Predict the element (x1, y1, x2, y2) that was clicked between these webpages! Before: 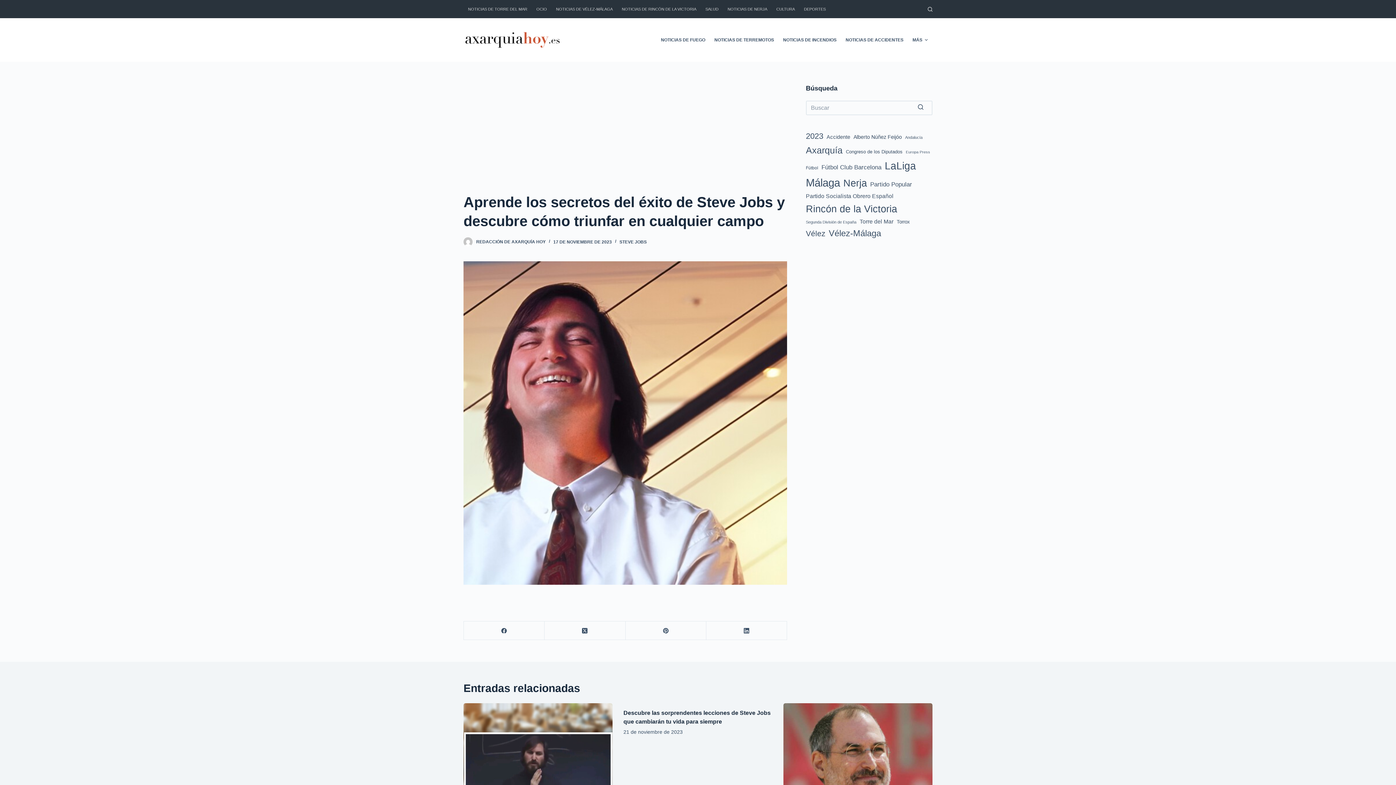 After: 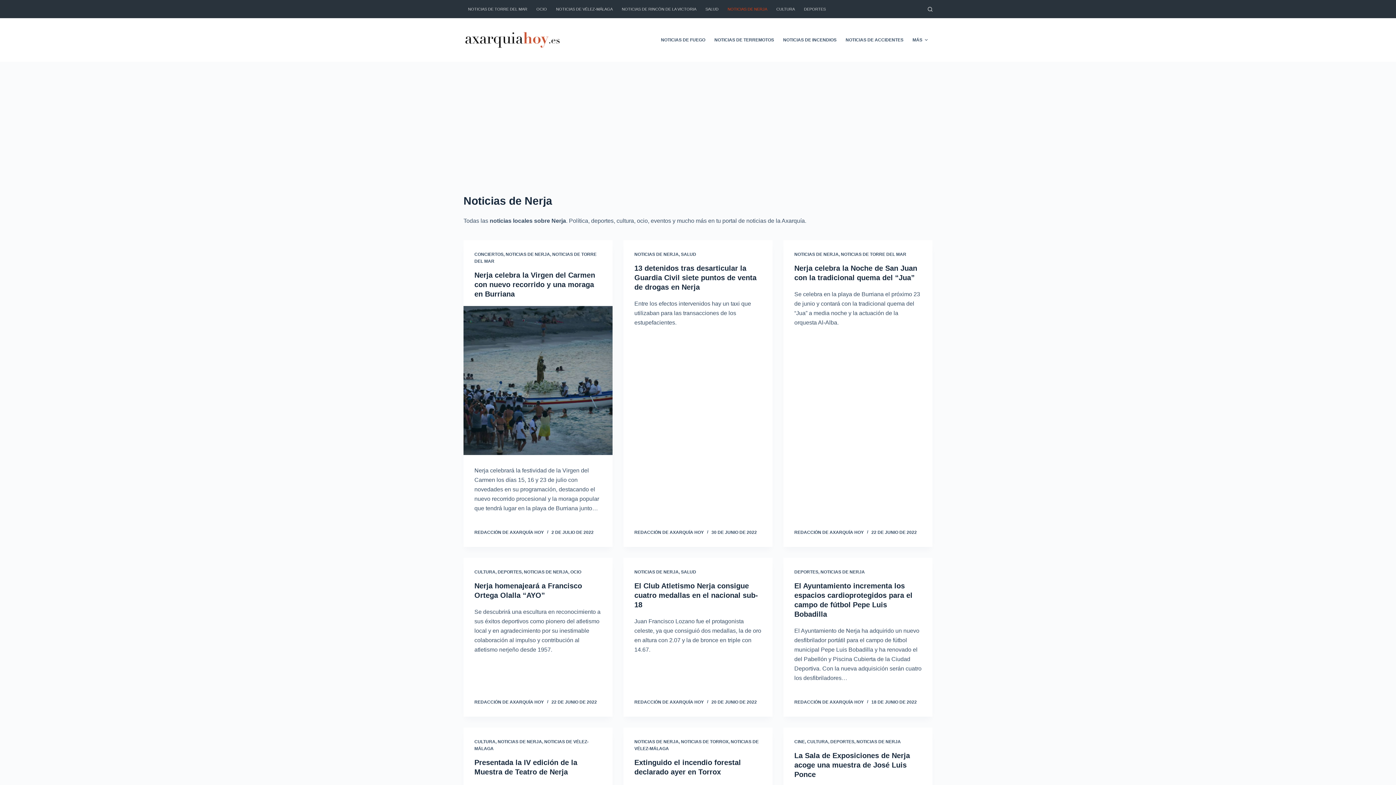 Action: bbox: (723, 0, 772, 18) label: NOTICIAS DE NERJA